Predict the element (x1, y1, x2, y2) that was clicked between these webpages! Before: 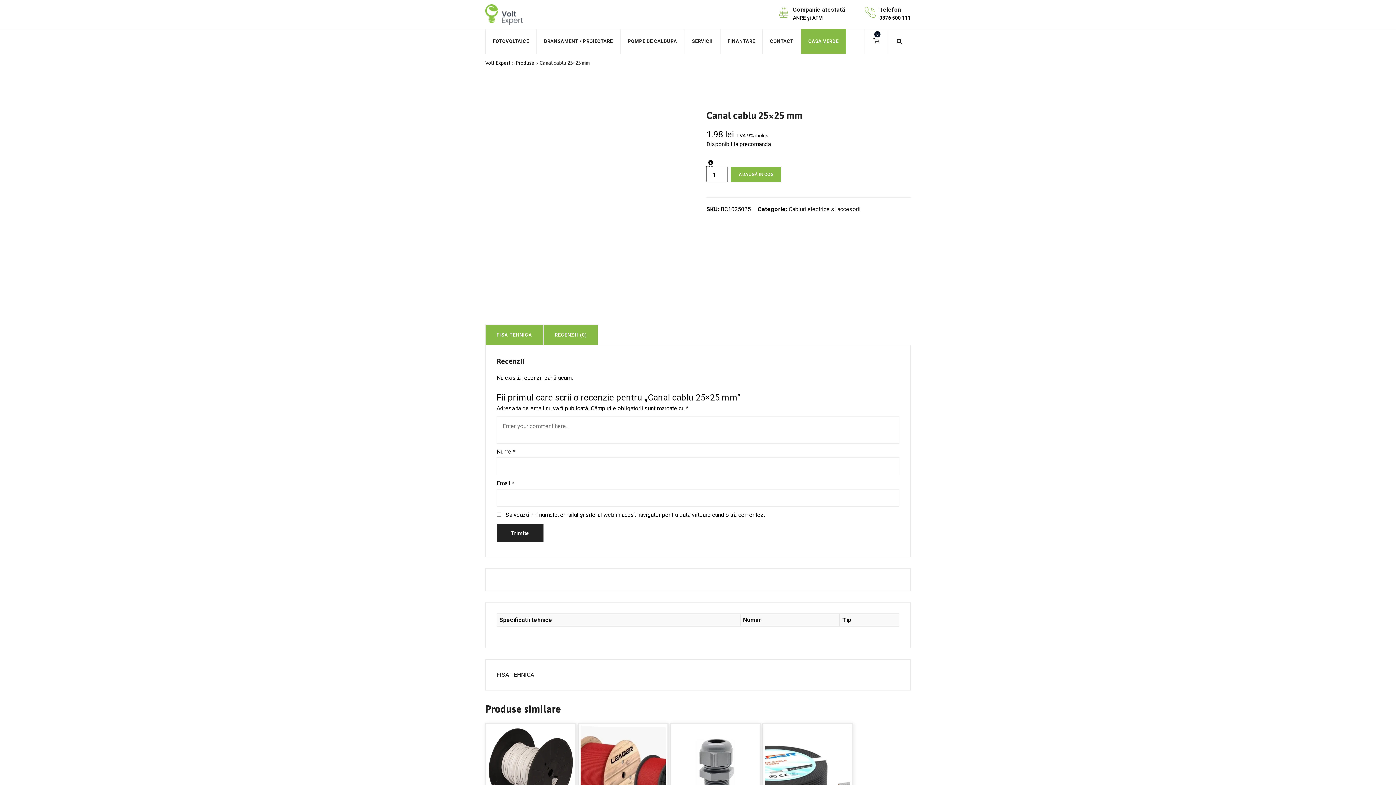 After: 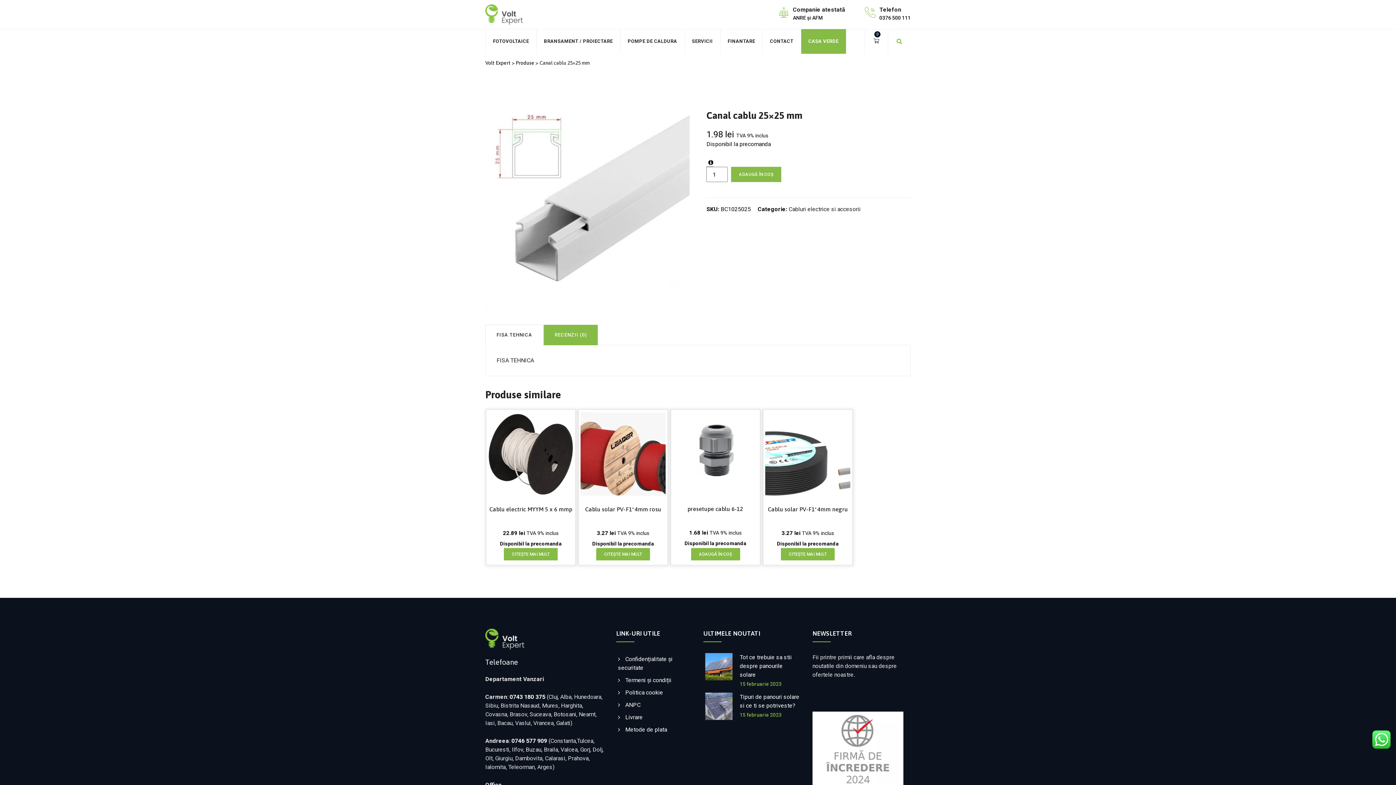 Action: bbox: (895, 29, 903, 53)